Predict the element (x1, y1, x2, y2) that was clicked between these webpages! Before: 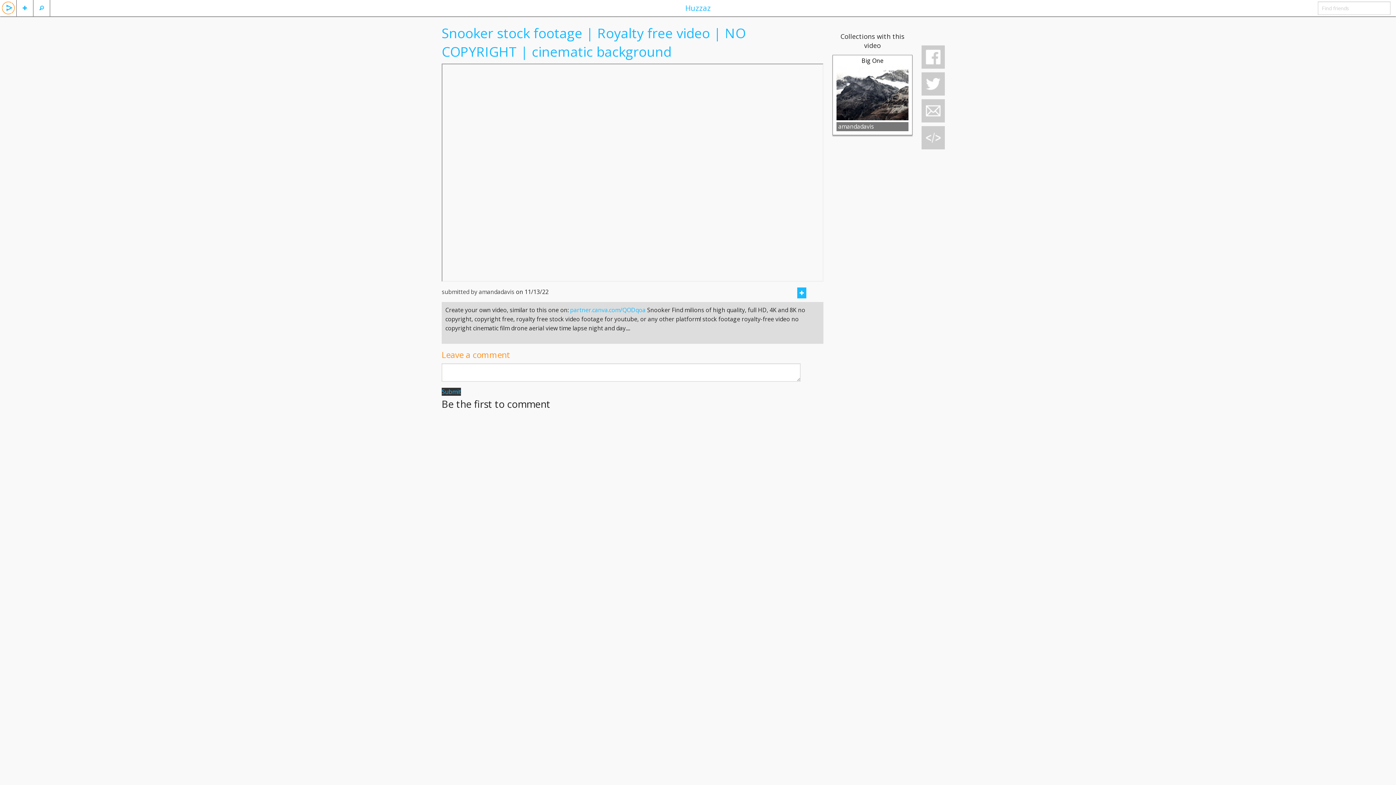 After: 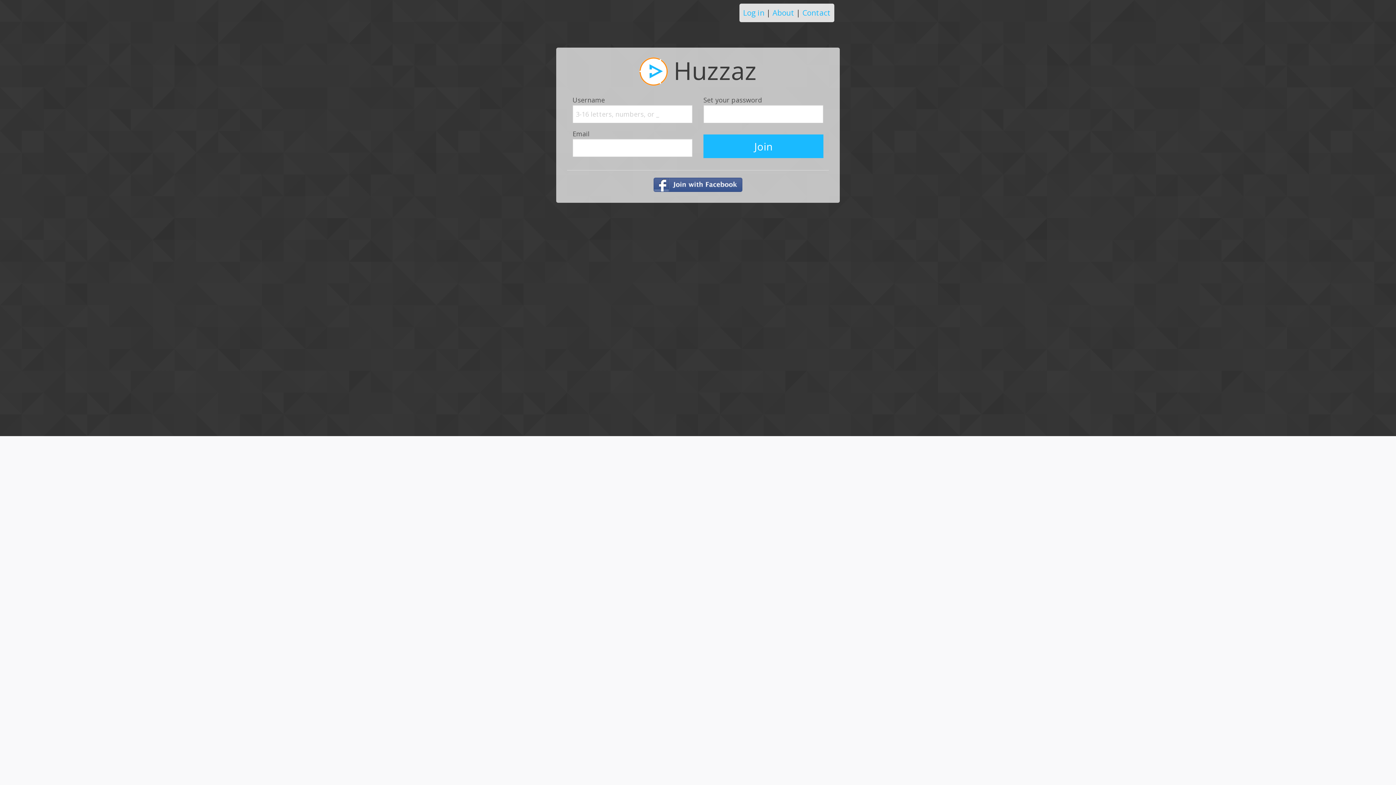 Action: bbox: (836, 122, 908, 131) label: amandadavis